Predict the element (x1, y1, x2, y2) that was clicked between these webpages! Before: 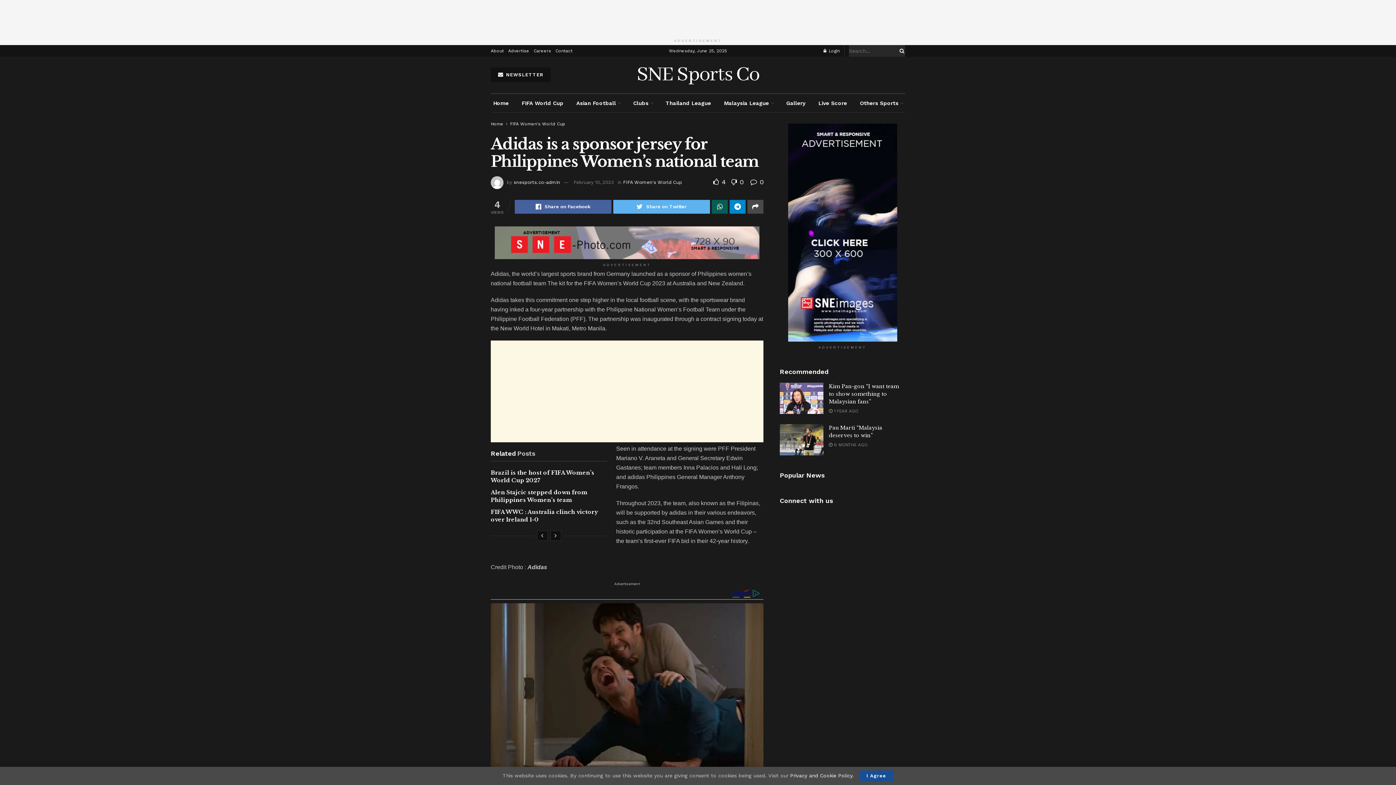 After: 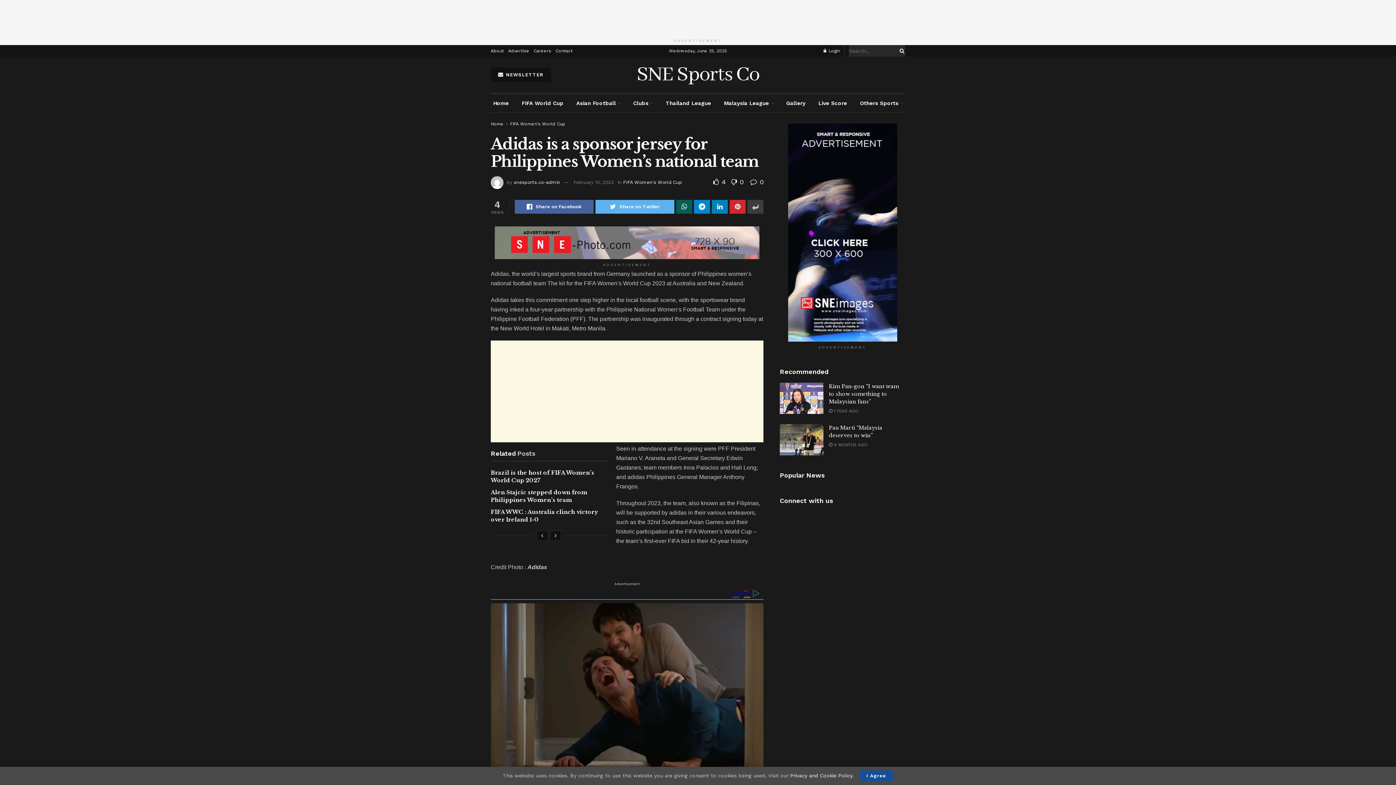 Action: bbox: (747, 199, 763, 213)